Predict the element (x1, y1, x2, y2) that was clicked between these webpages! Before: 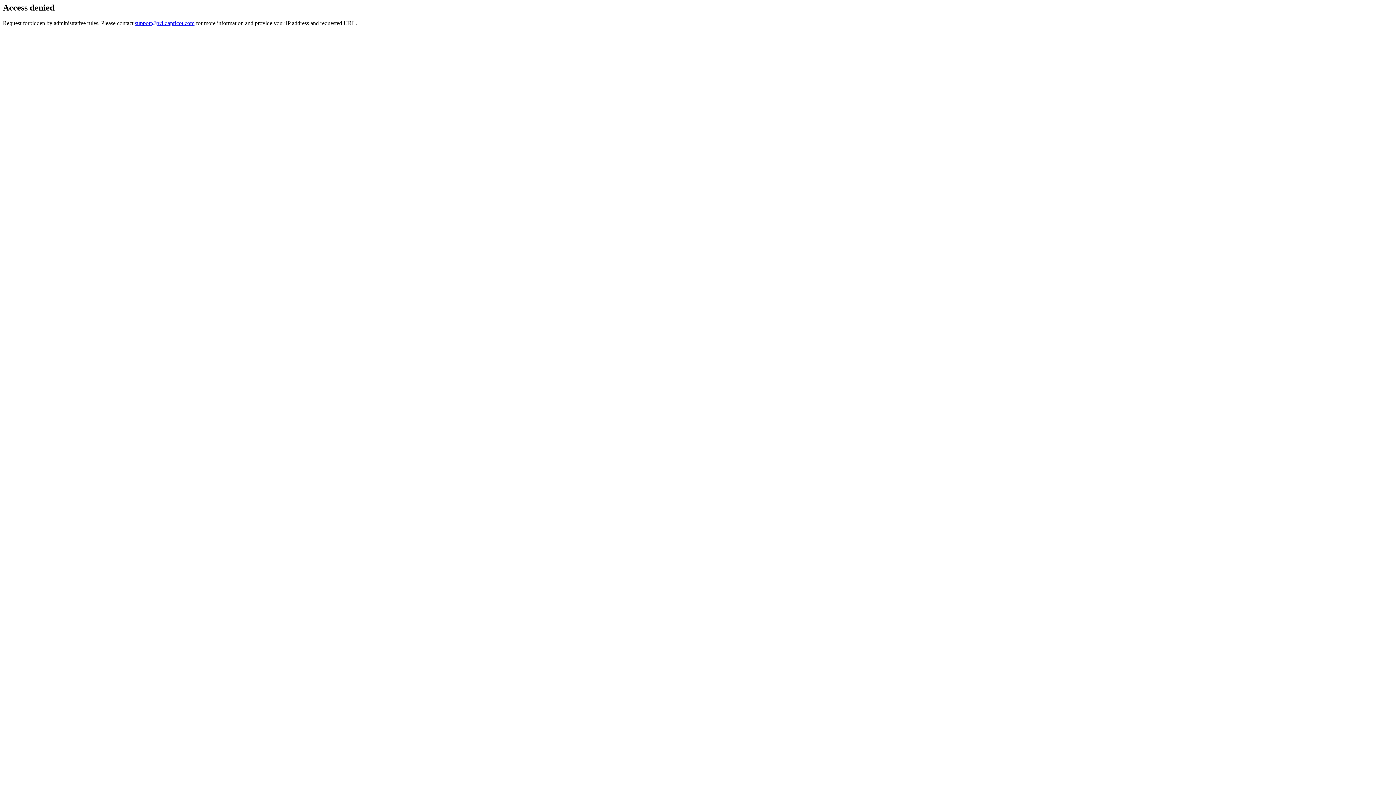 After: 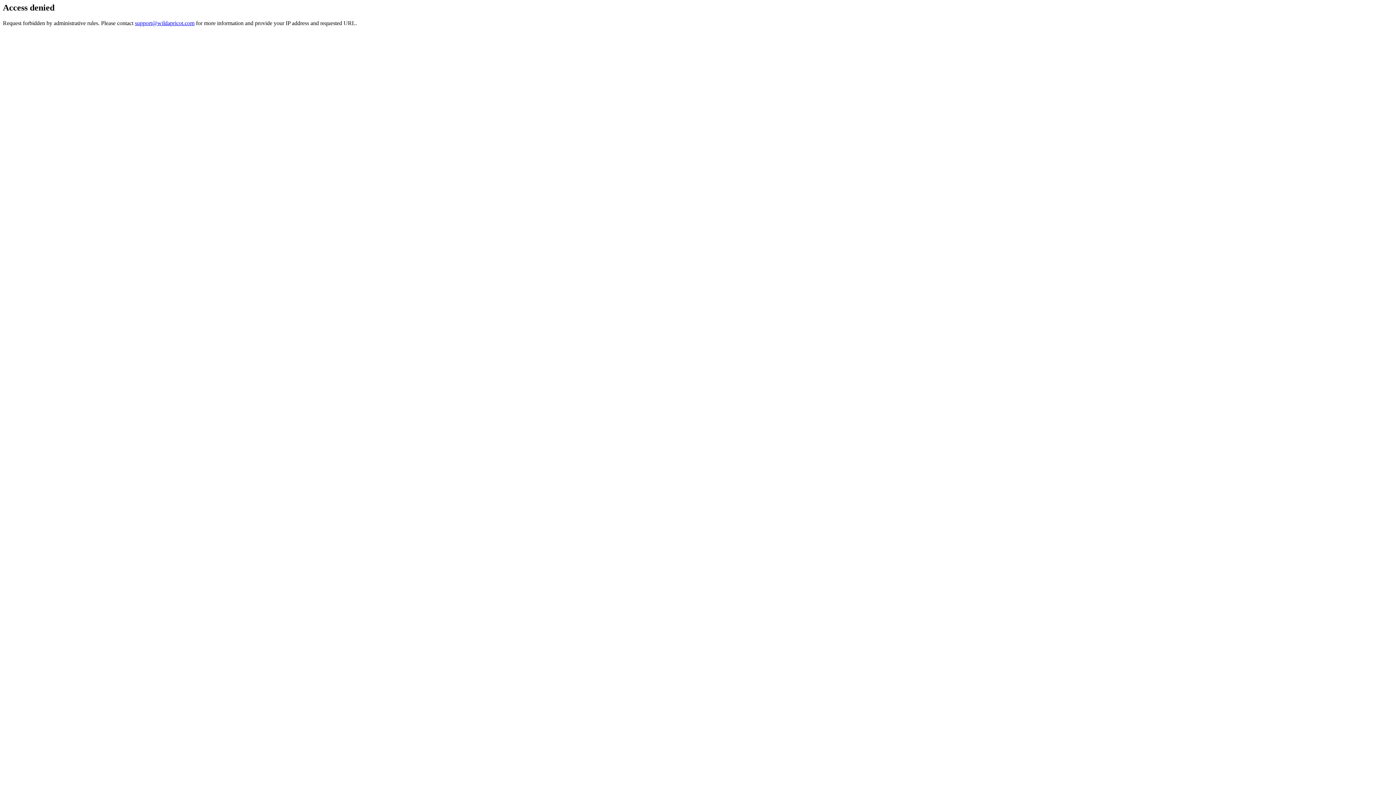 Action: bbox: (134, 19, 194, 26) label: support@wildapricot.com